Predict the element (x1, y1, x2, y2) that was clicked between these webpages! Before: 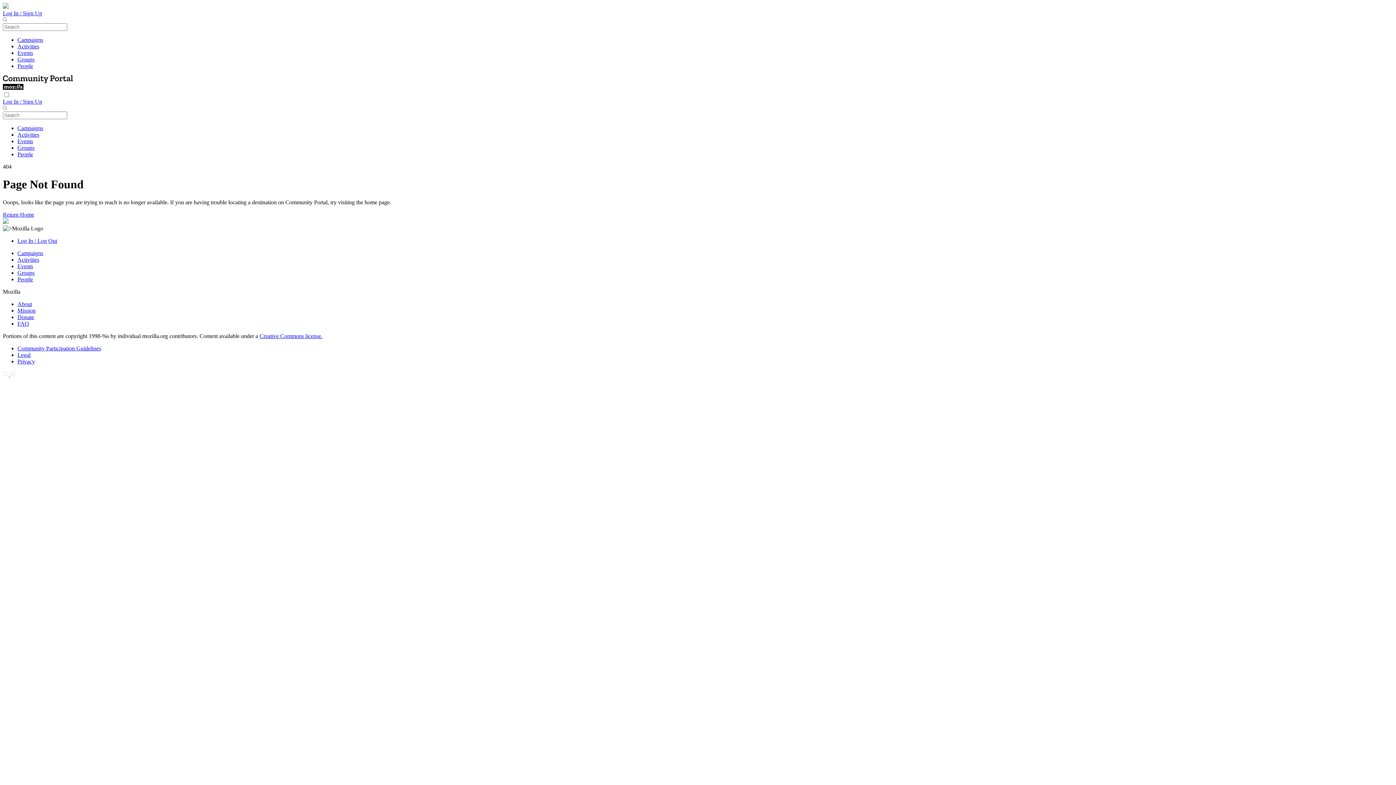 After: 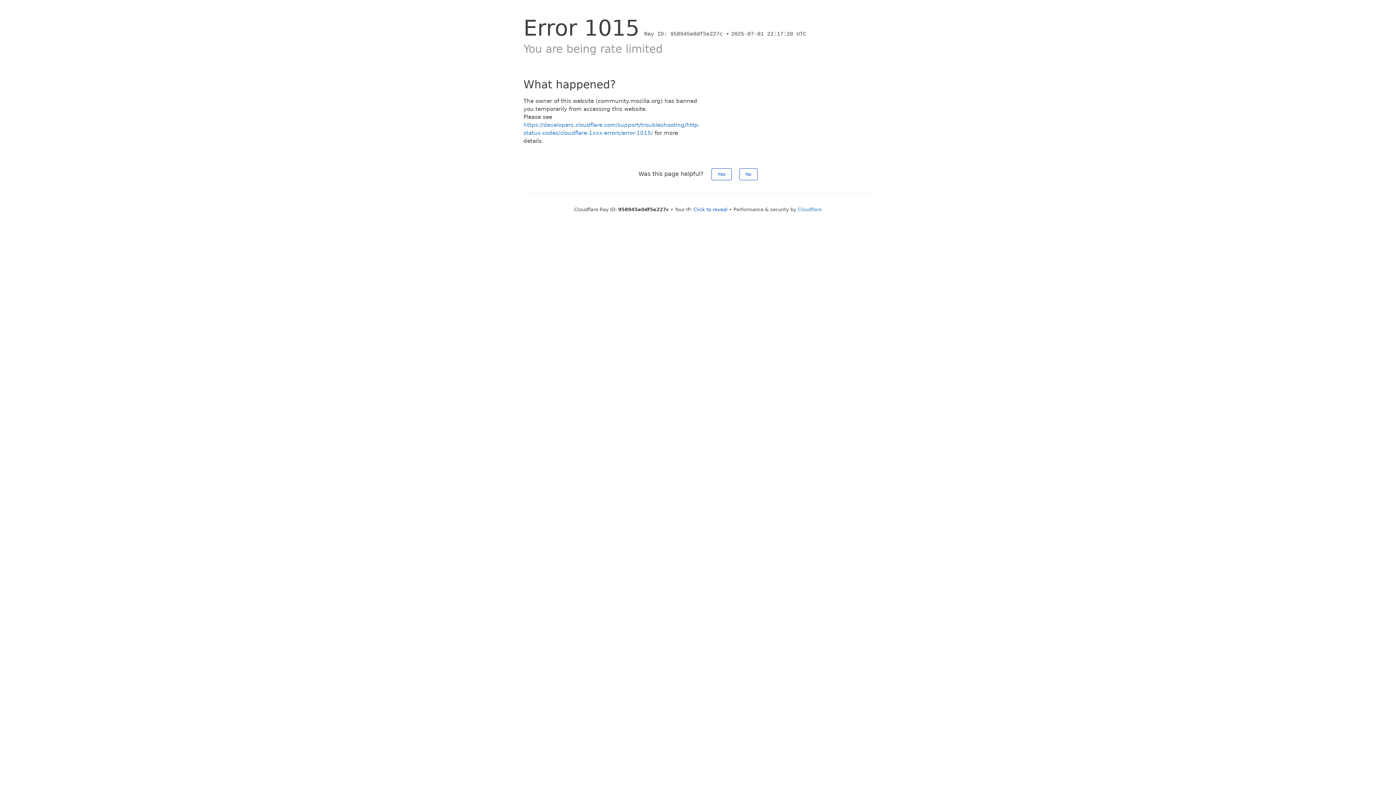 Action: bbox: (17, 125, 43, 131) label: Campaigns